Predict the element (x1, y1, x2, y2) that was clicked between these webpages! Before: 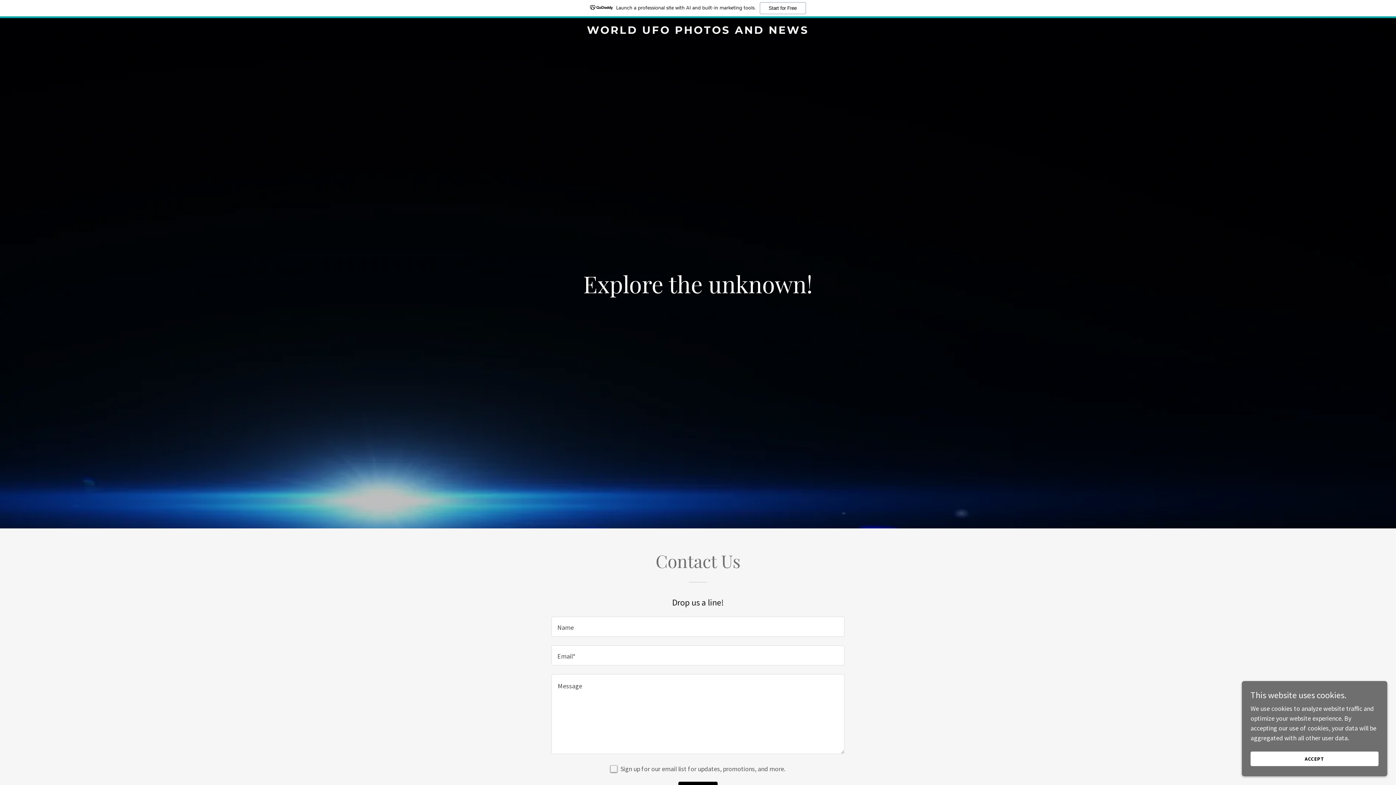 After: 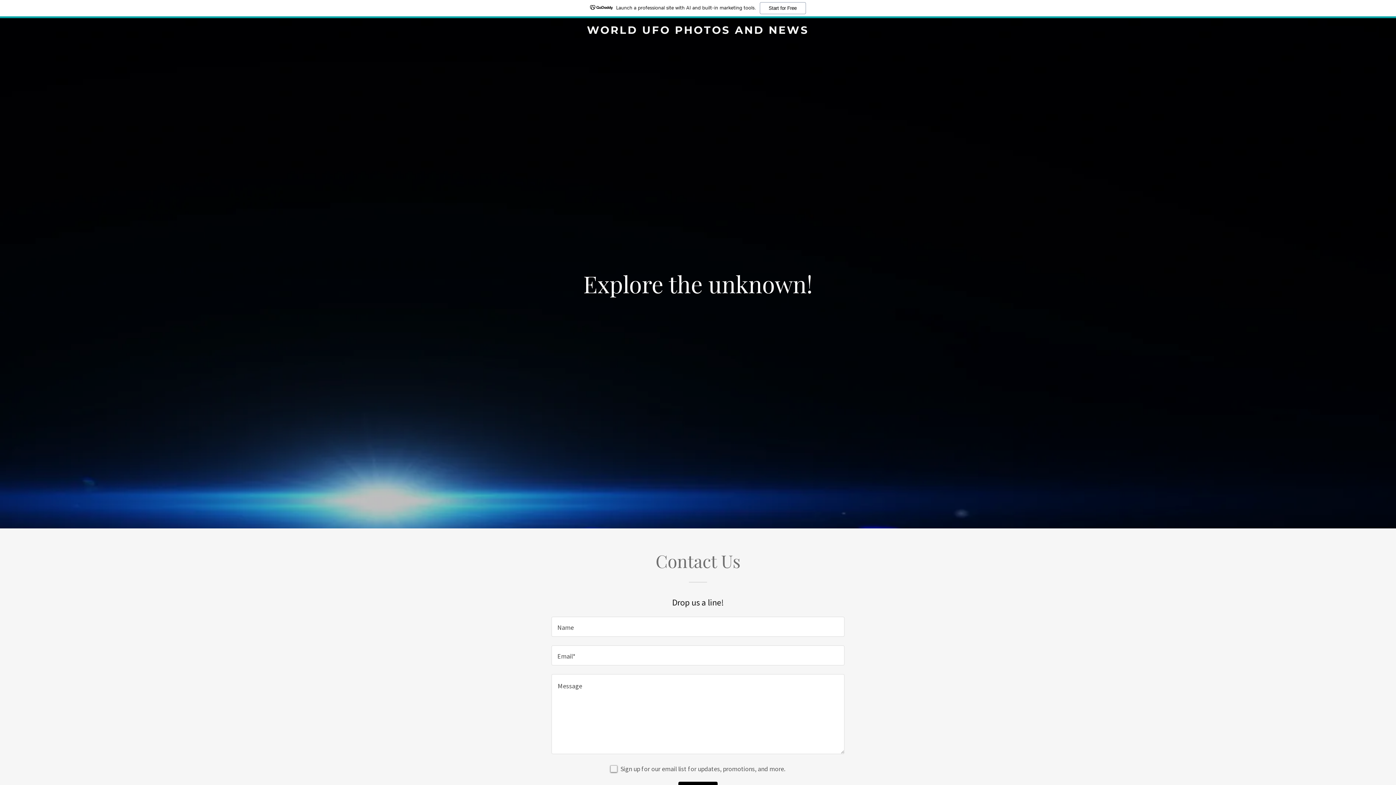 Action: bbox: (1250, 752, 1378, 766) label: ACCEPT